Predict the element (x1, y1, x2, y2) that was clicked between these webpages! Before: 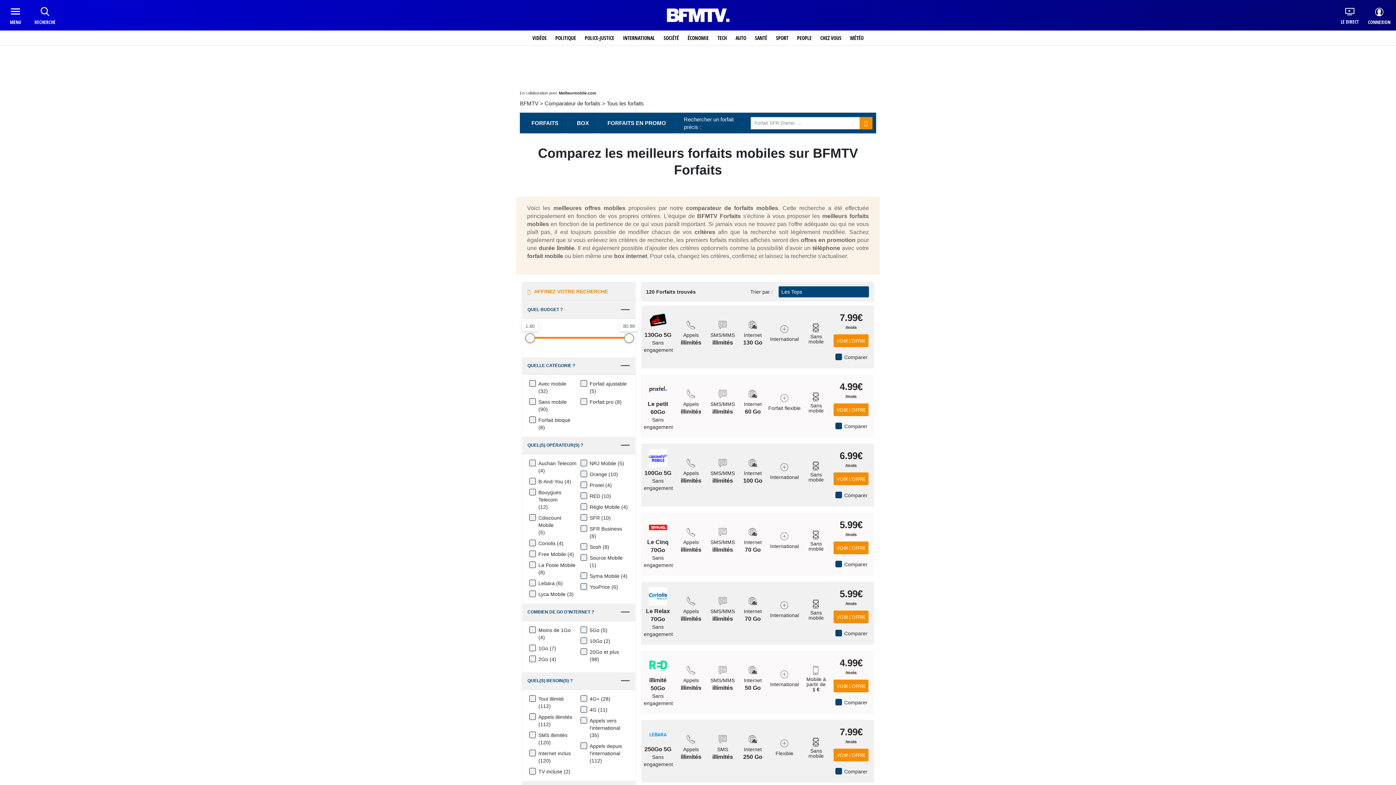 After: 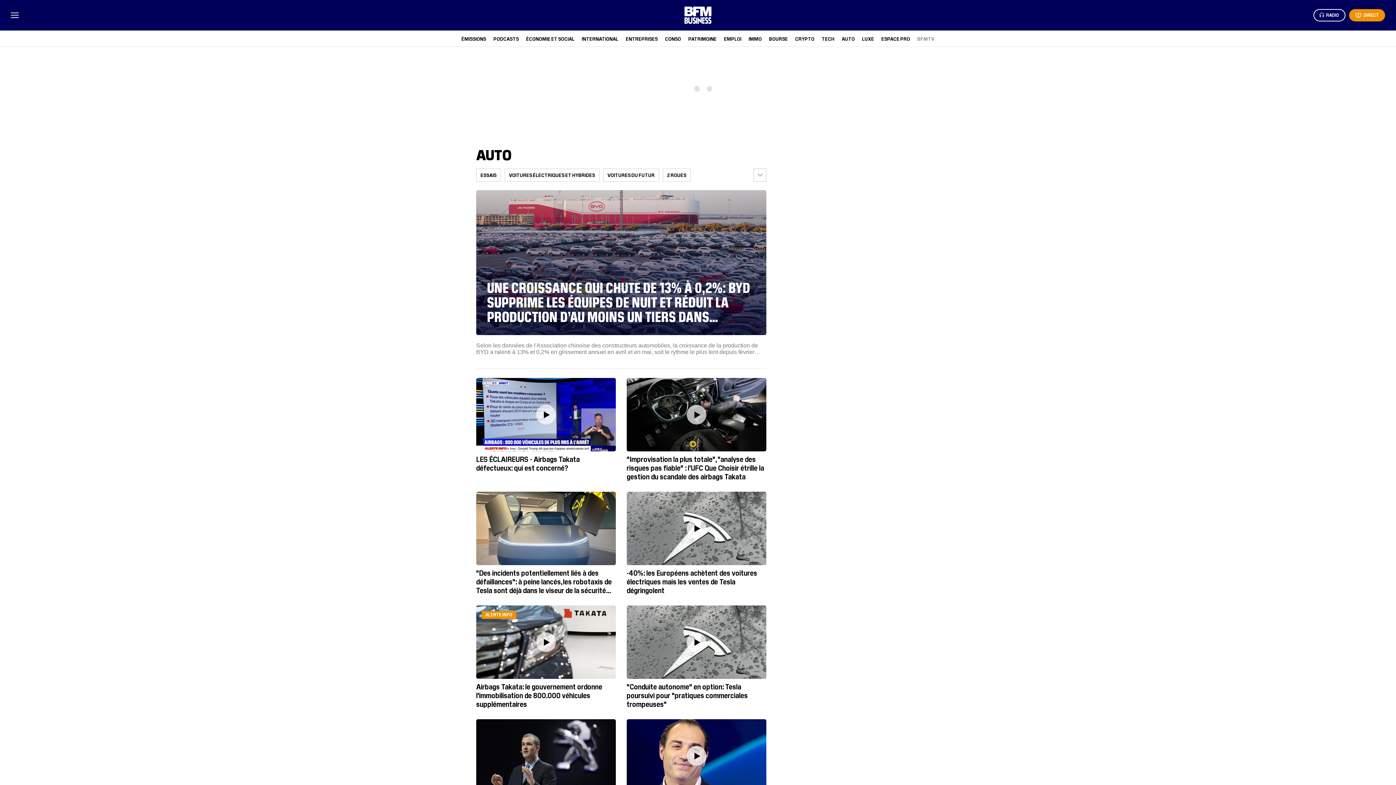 Action: bbox: (735, 30, 746, 45) label: AUTO